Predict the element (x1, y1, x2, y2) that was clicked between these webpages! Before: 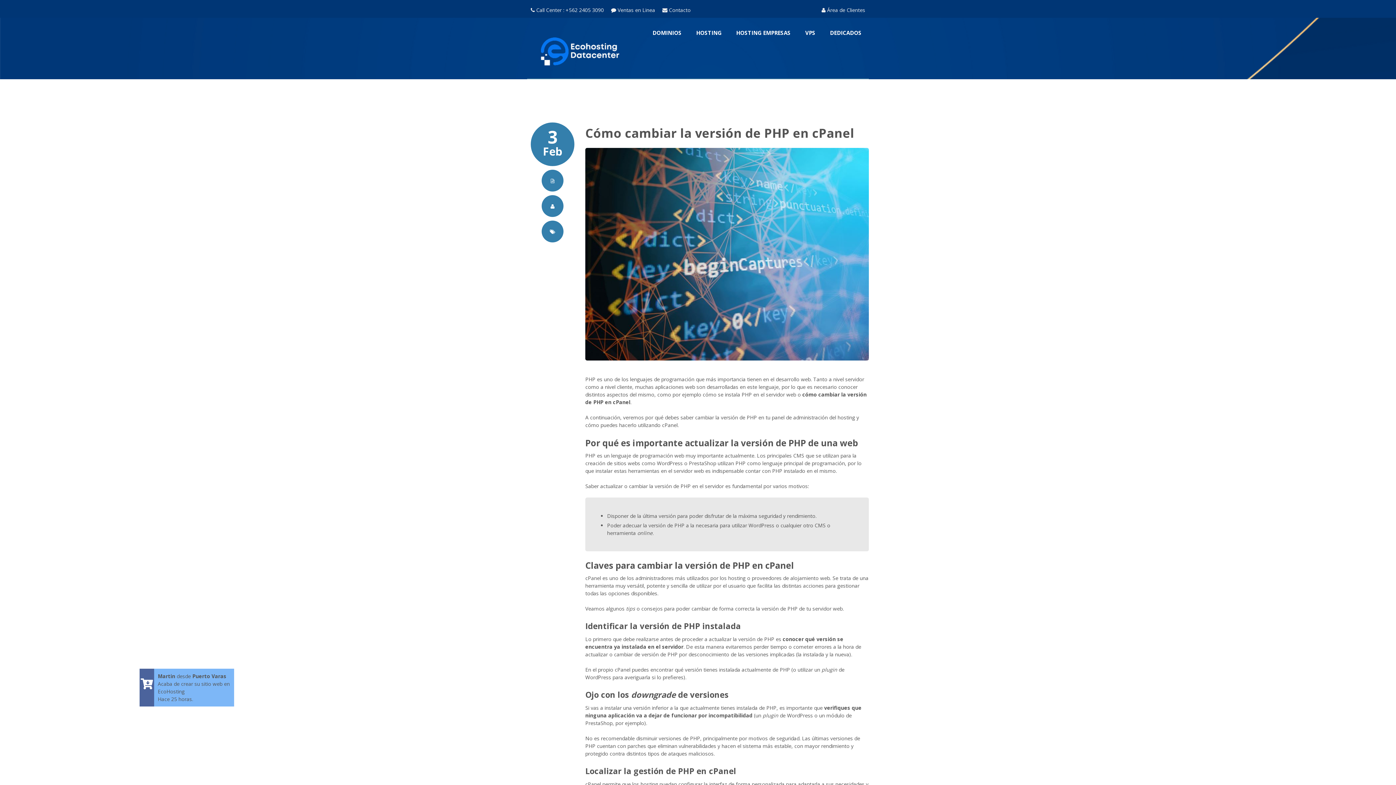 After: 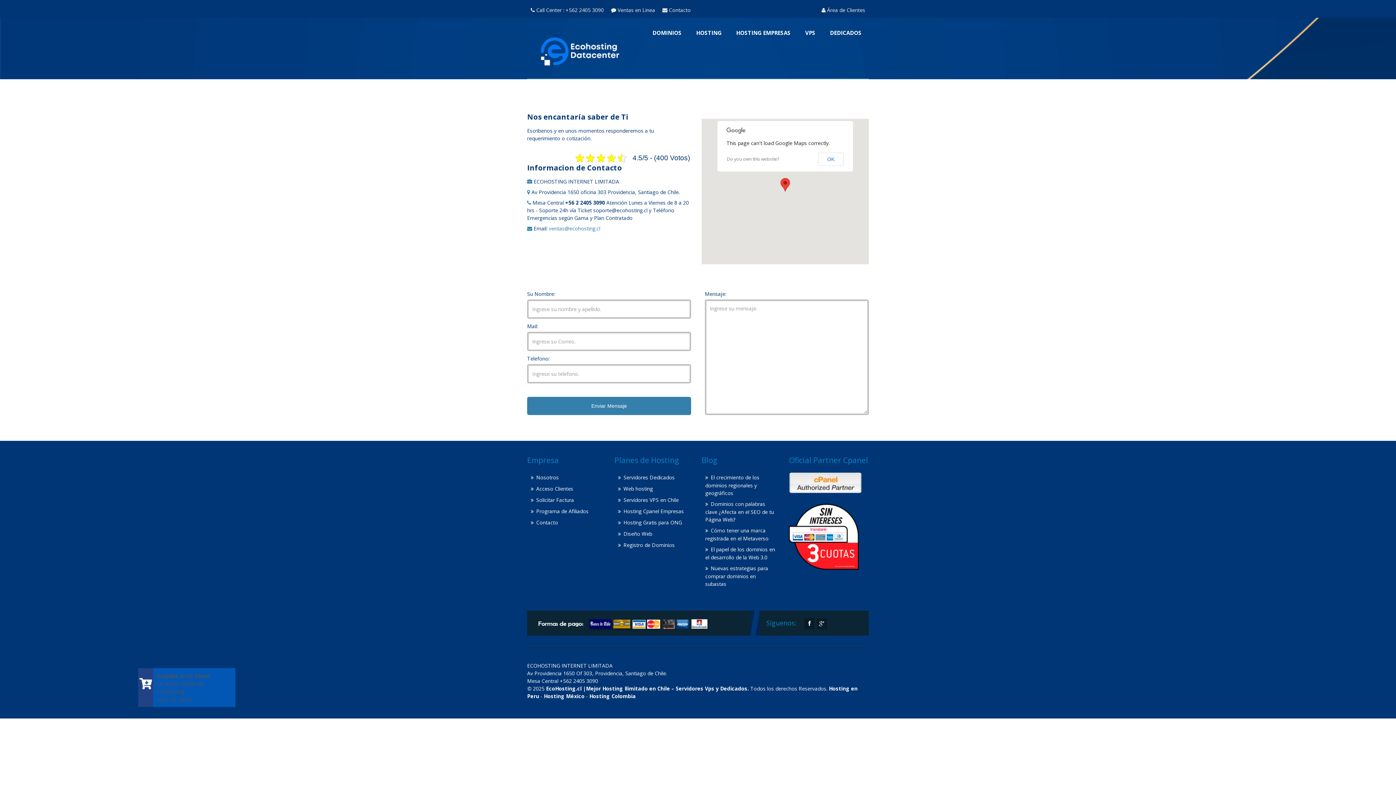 Action: label:  Call Center : +562 2405 3090 bbox: (527, 0, 607, 20)